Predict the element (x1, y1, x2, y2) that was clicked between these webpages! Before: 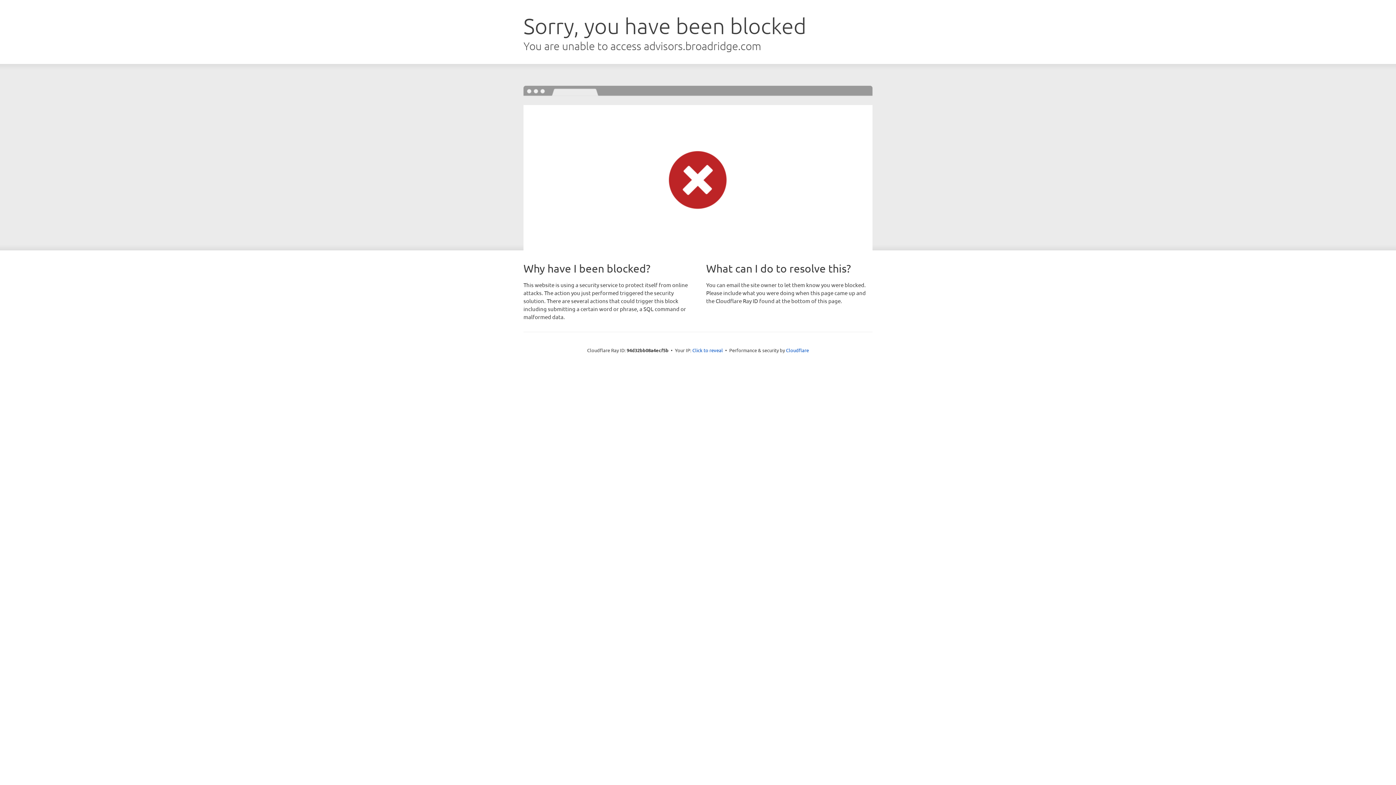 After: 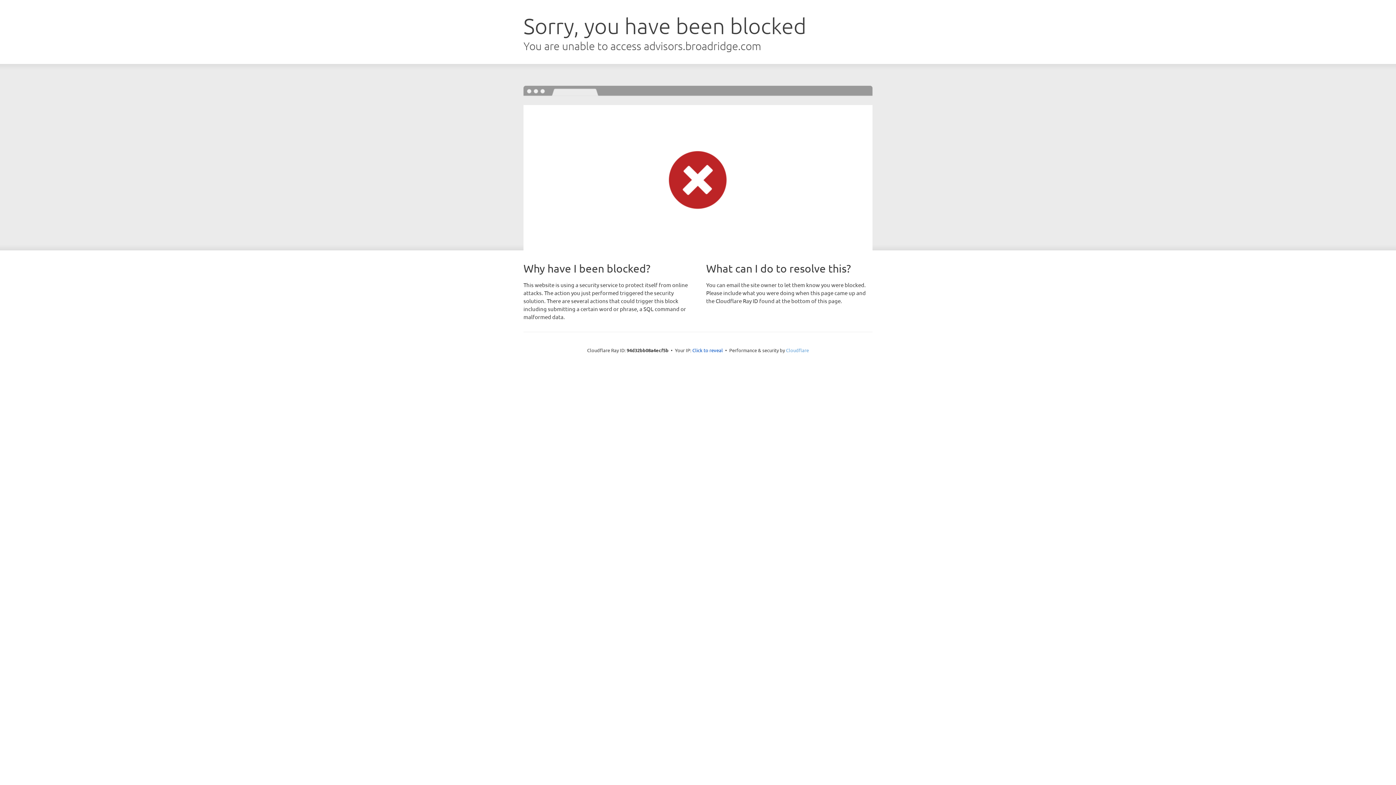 Action: bbox: (786, 347, 809, 353) label: Cloudflare